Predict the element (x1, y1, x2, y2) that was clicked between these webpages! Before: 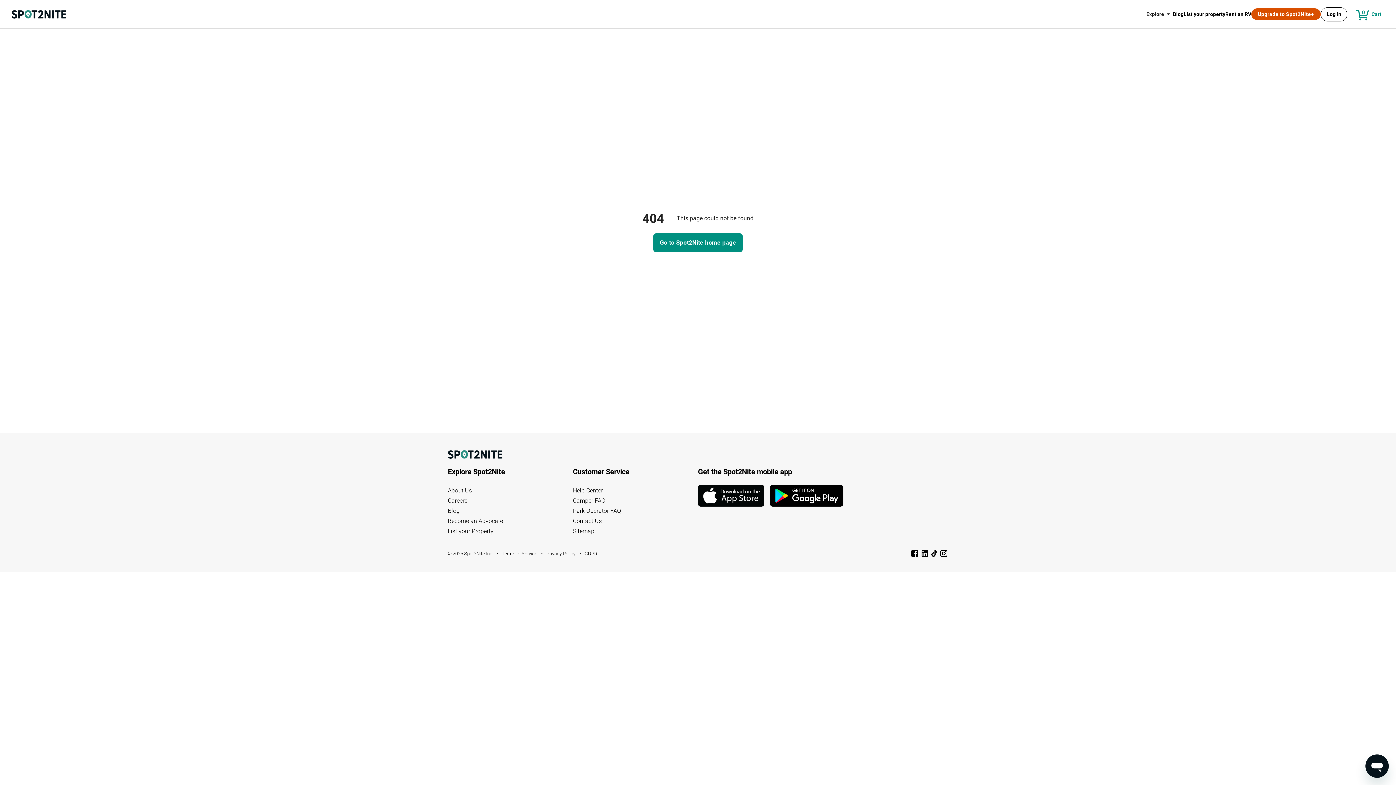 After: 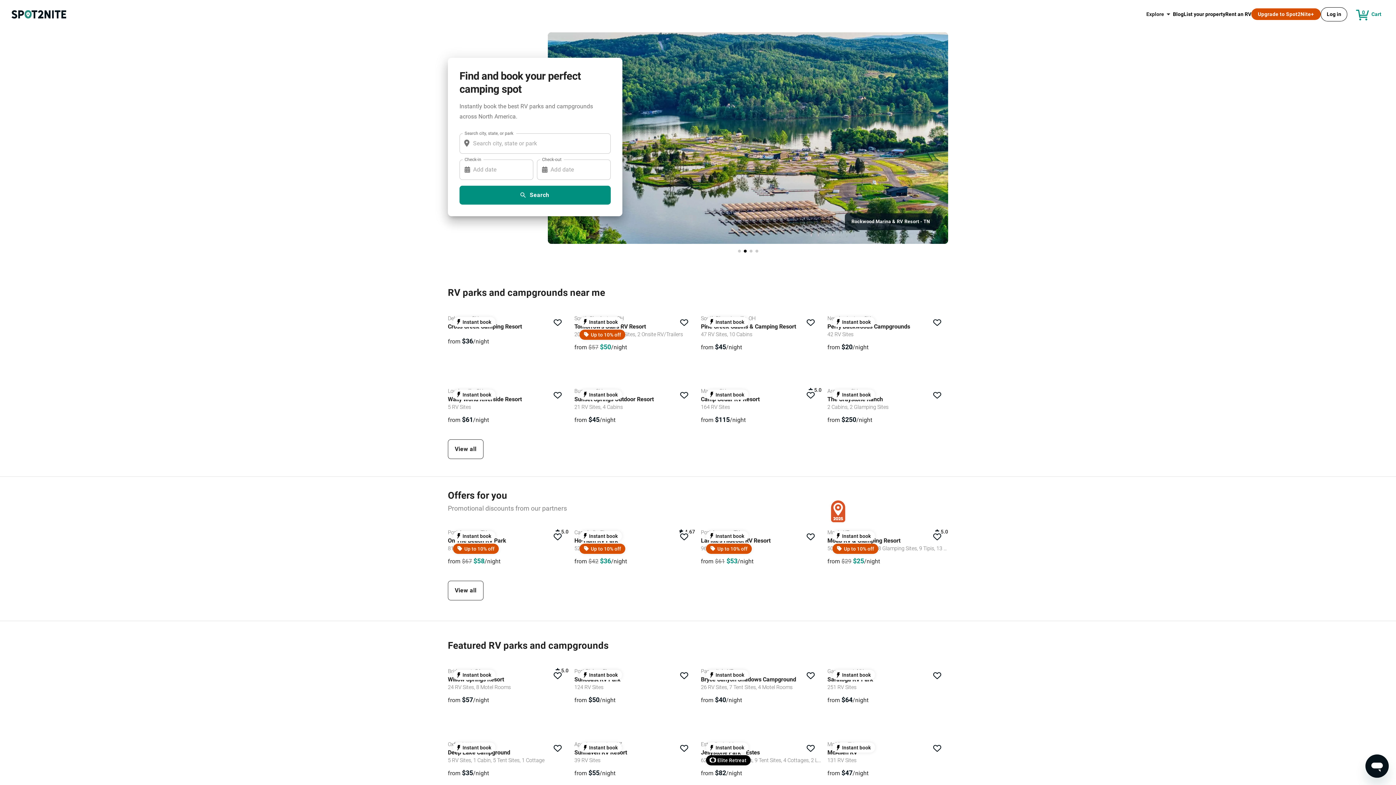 Action: bbox: (11, 10, 66, 18)